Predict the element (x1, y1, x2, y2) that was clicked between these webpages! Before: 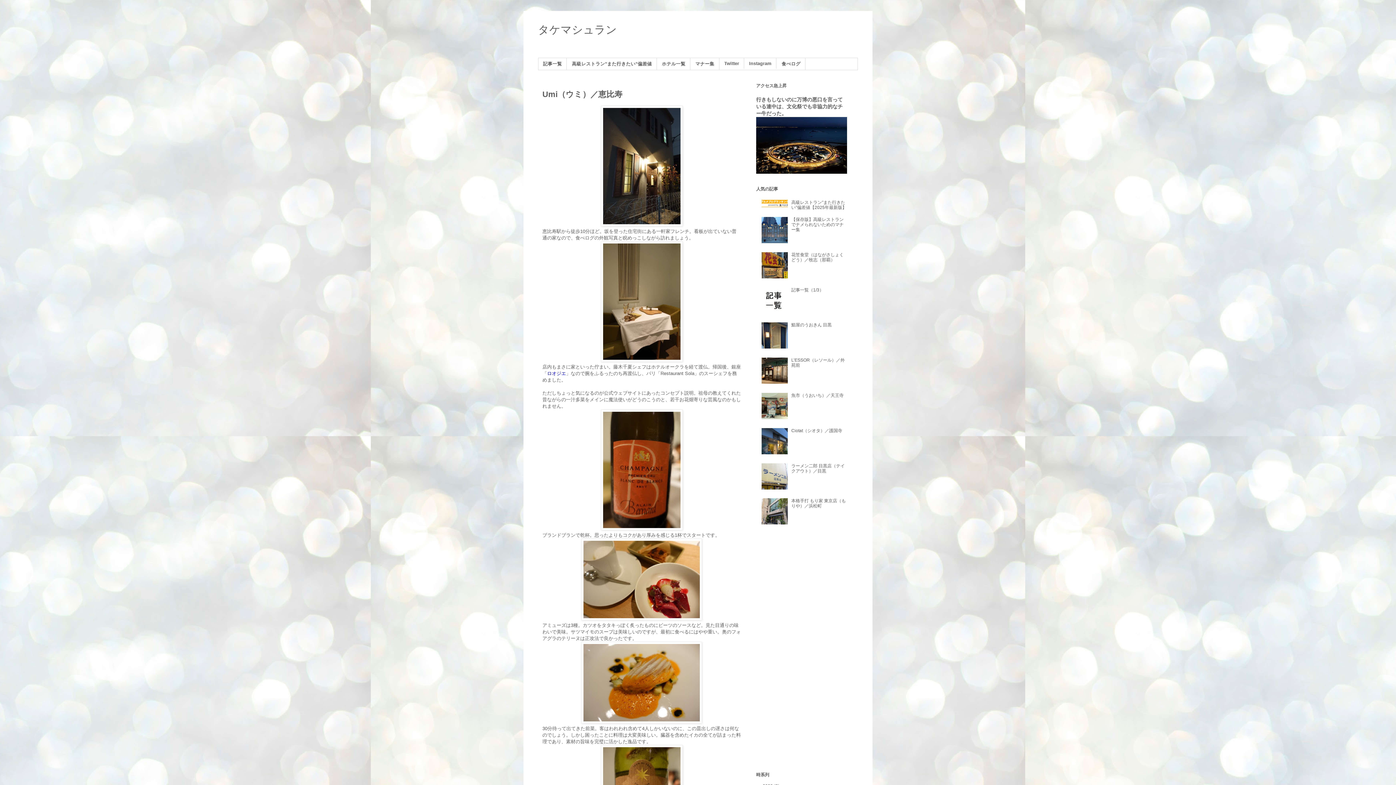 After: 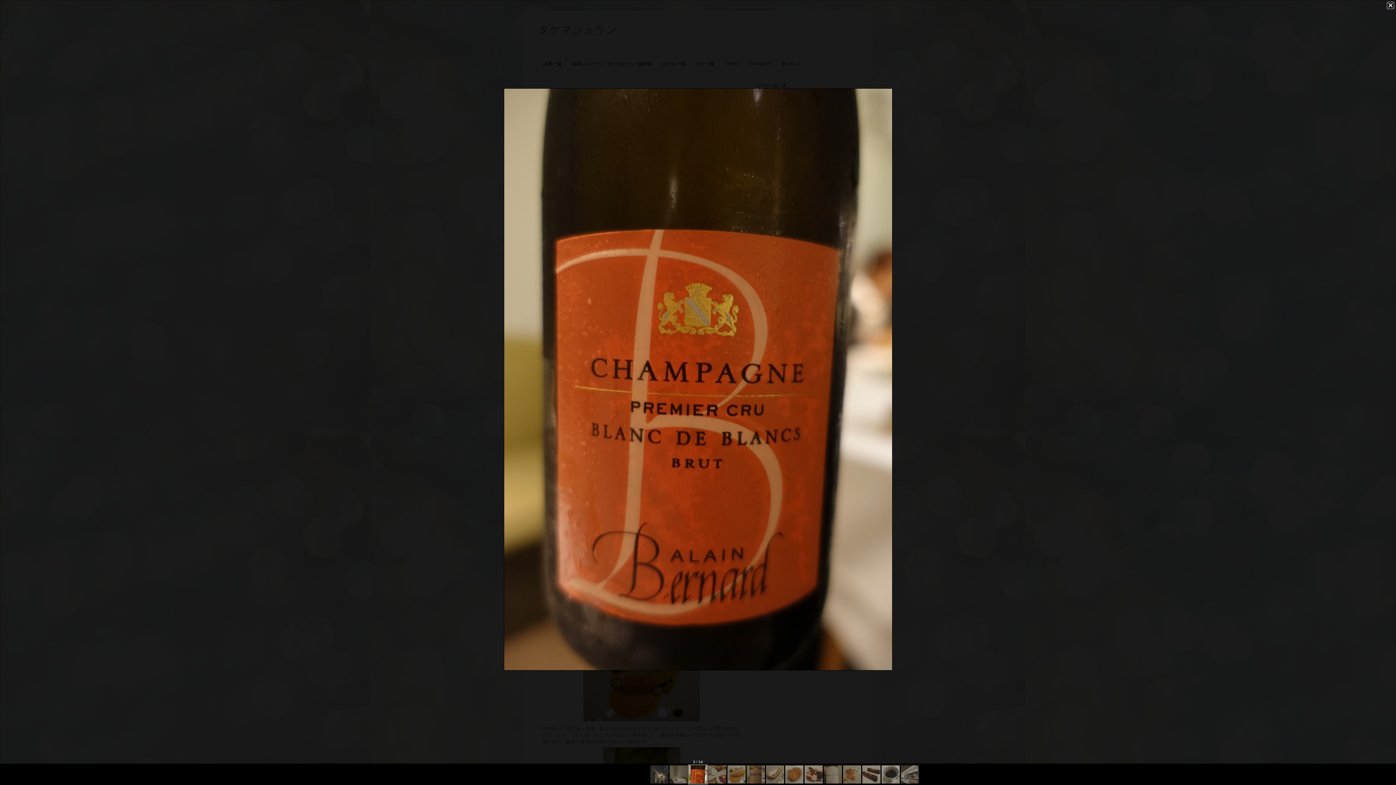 Action: bbox: (600, 526, 682, 531)